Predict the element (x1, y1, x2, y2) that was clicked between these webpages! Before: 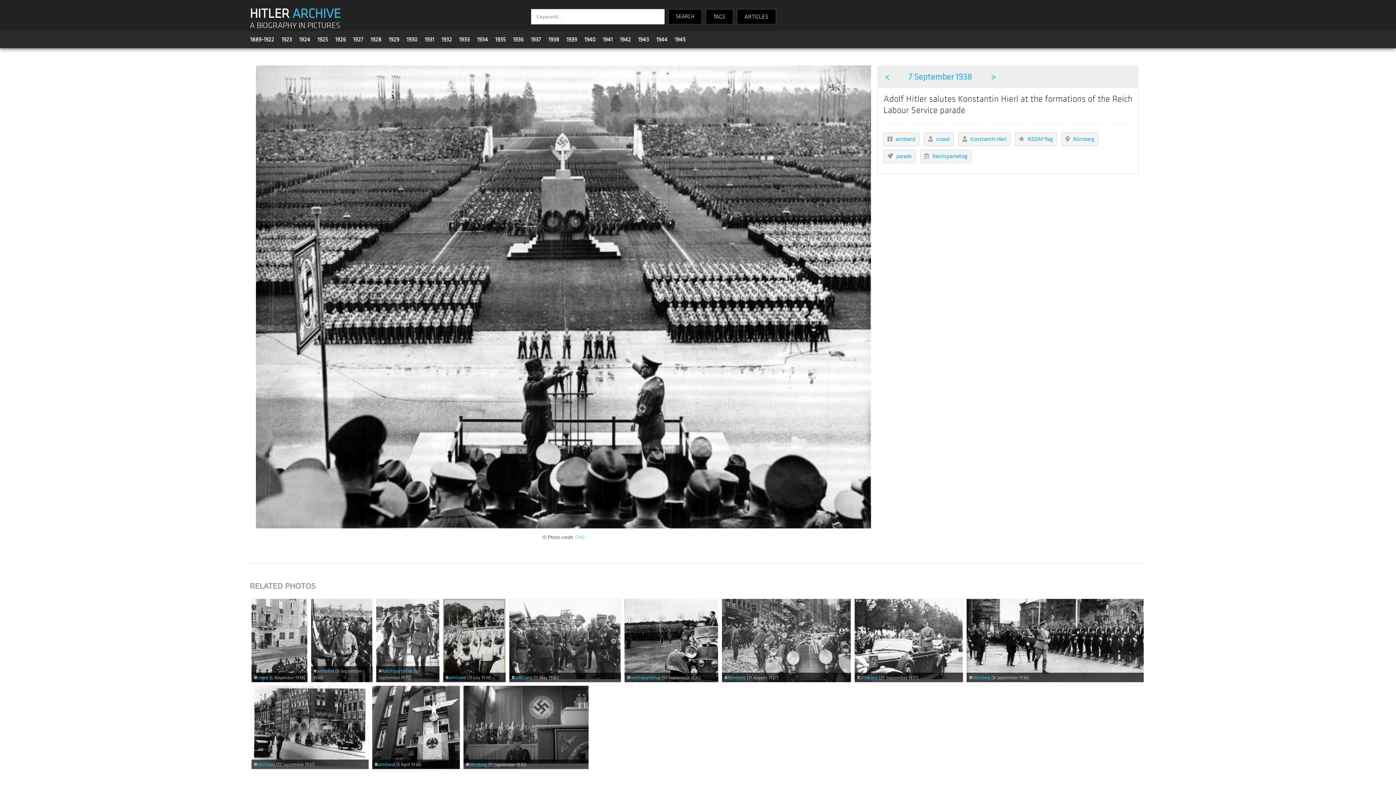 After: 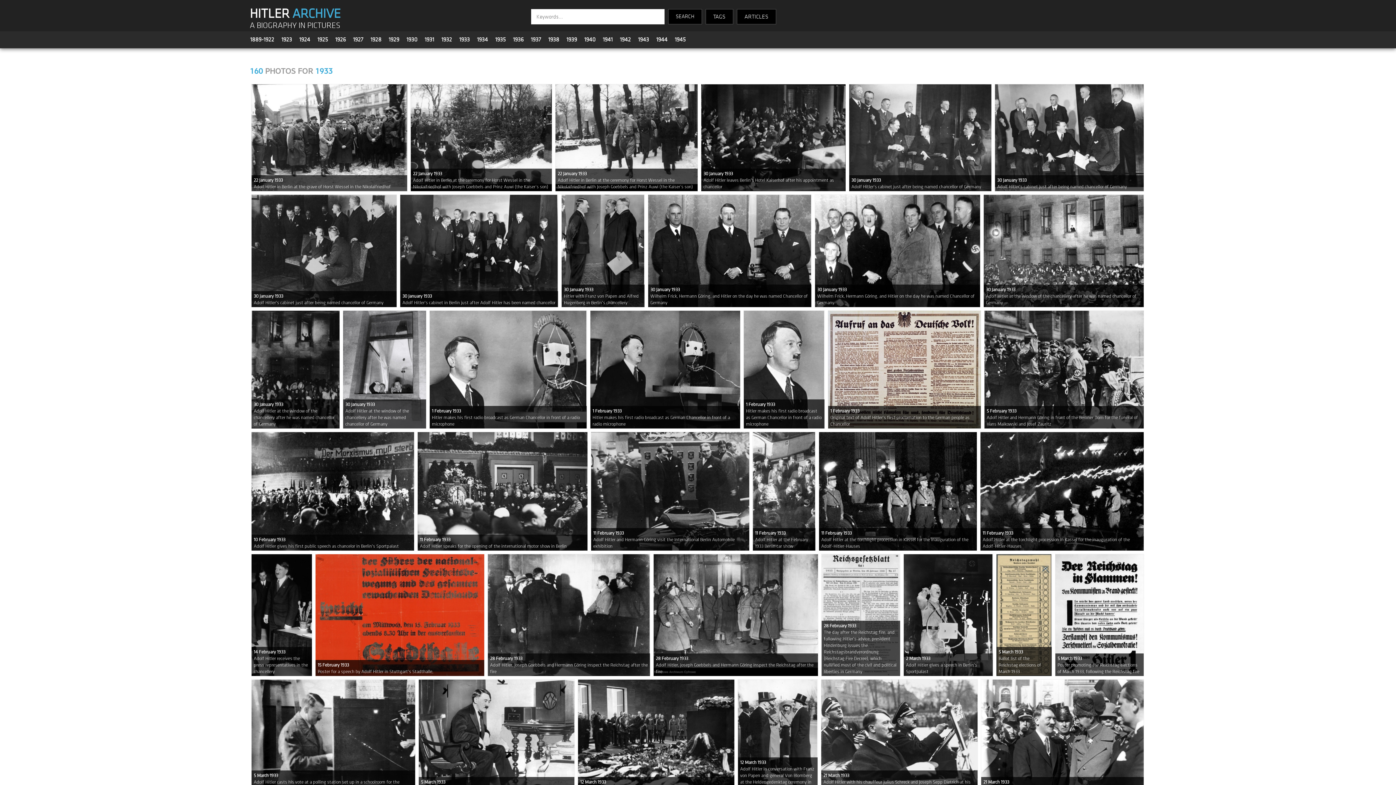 Action: label: 1933 bbox: (459, 36, 469, 43)